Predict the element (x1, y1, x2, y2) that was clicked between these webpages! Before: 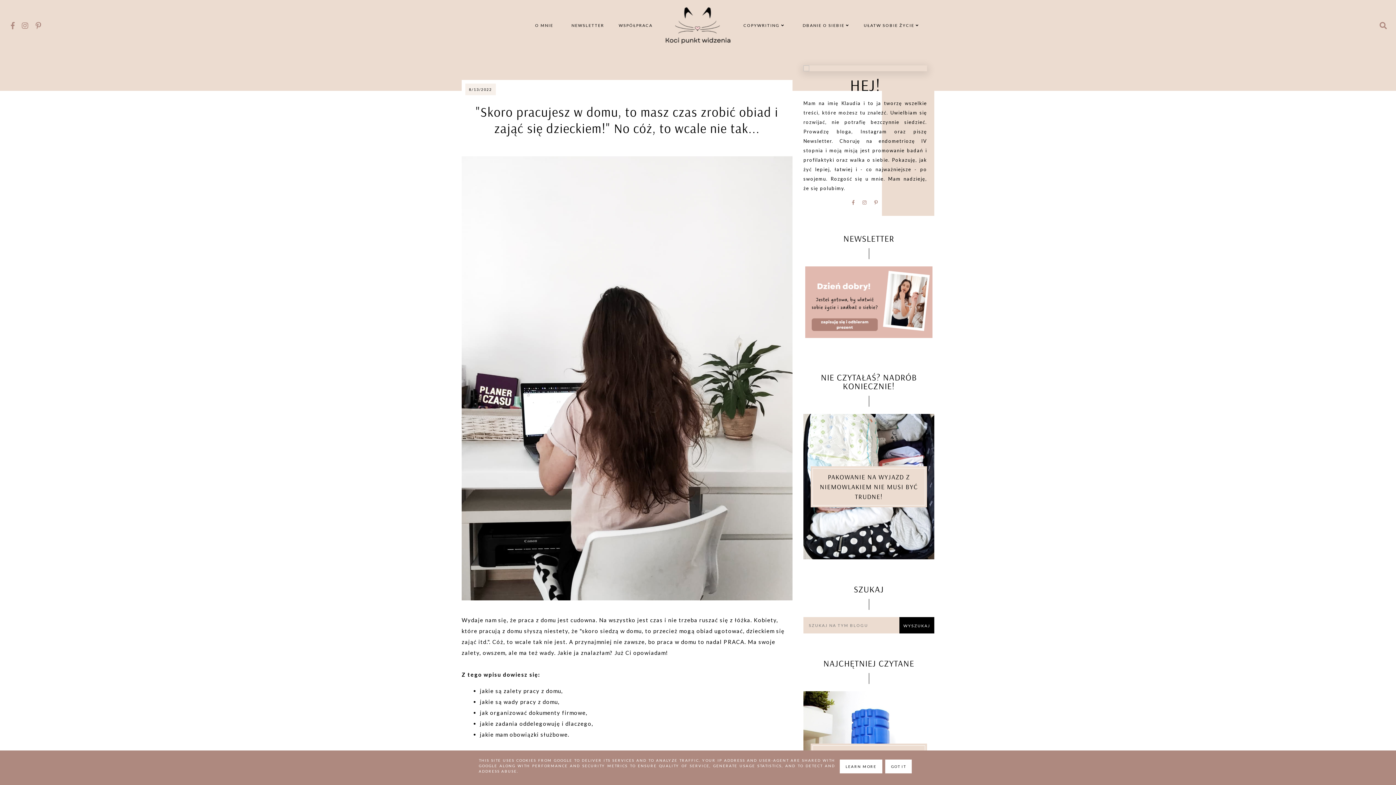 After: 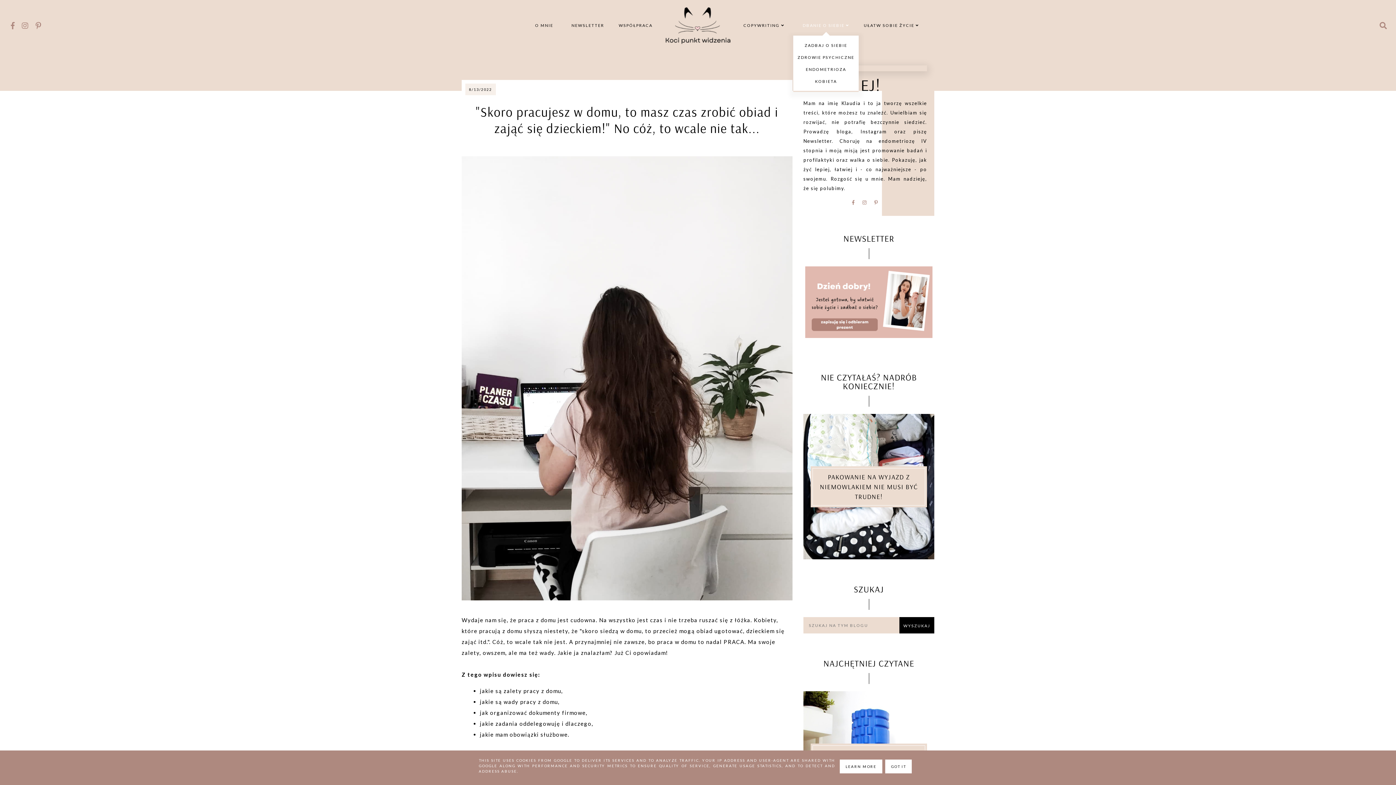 Action: bbox: (802, 22, 849, 27) label: DBANIE O SIEBIE 